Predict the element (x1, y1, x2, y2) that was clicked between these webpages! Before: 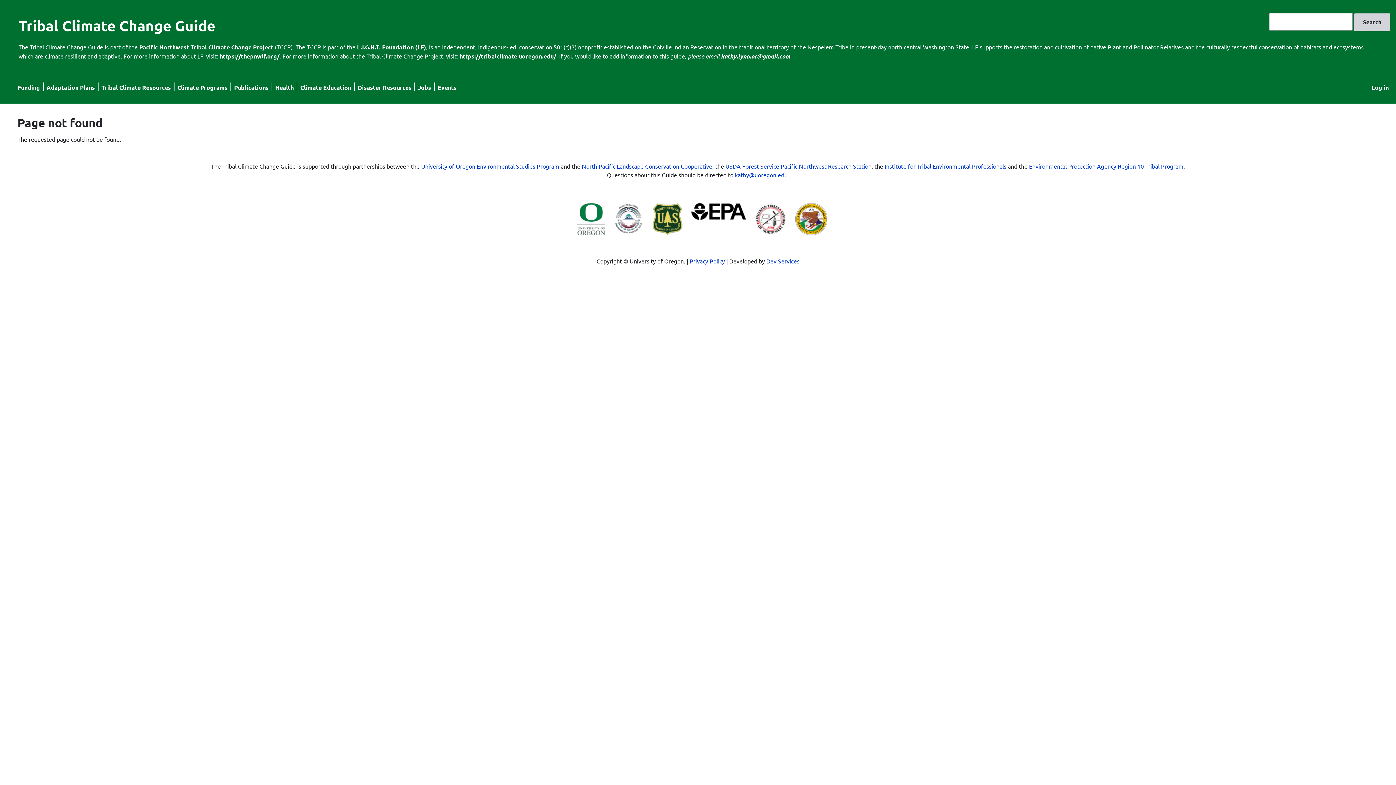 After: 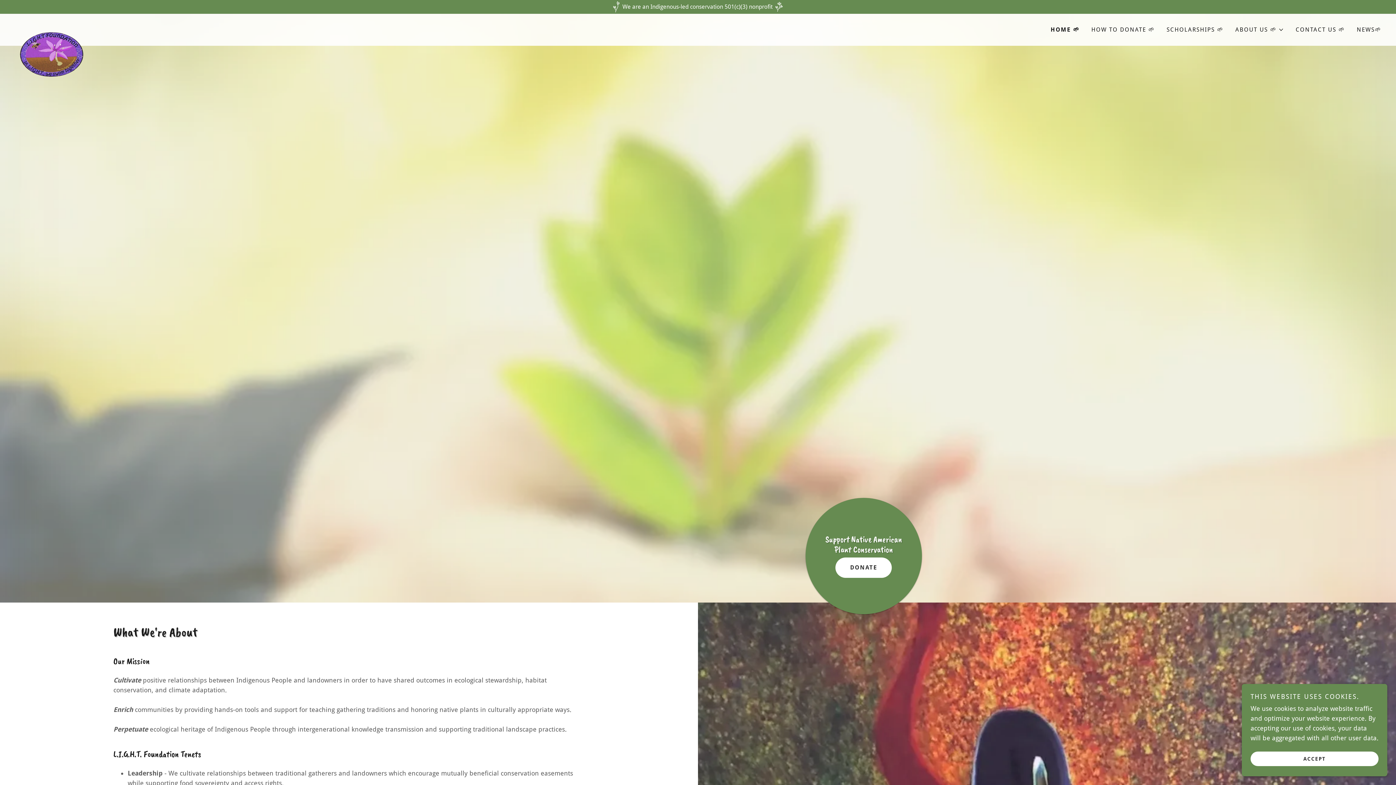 Action: label: L.I.G.H.T. Foundation (LF) bbox: (357, 43, 426, 50)